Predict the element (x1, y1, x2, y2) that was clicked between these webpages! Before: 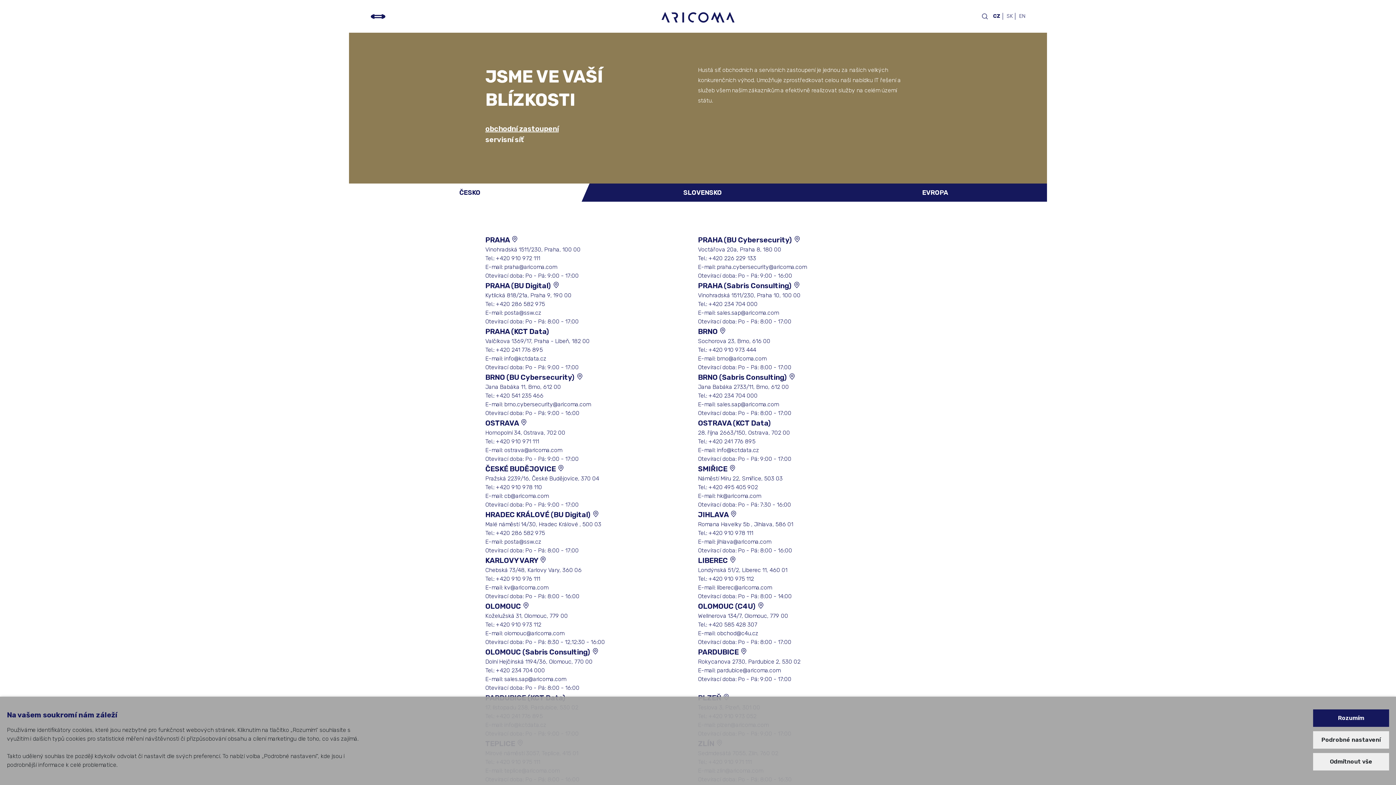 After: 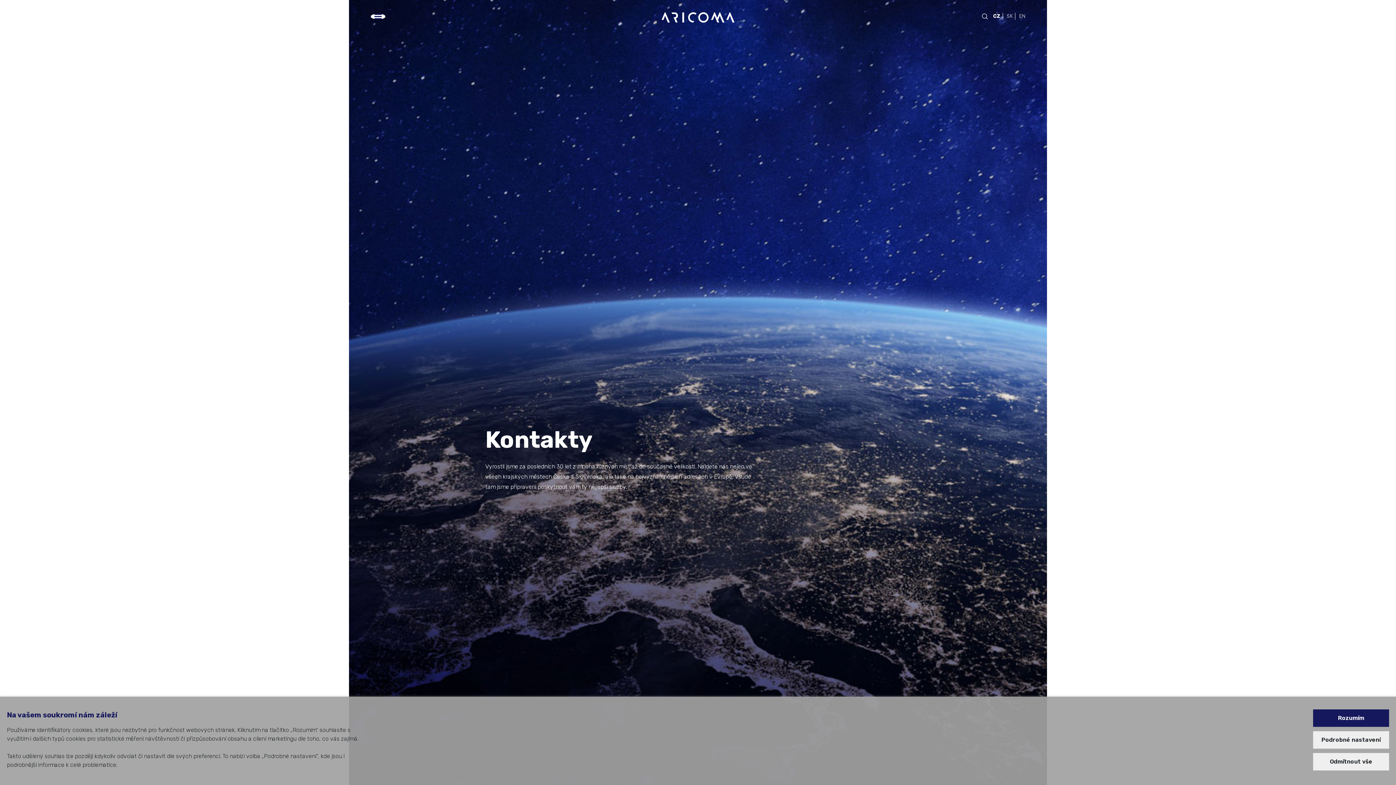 Action: bbox: (993, 13, 1000, 19) label: CZ